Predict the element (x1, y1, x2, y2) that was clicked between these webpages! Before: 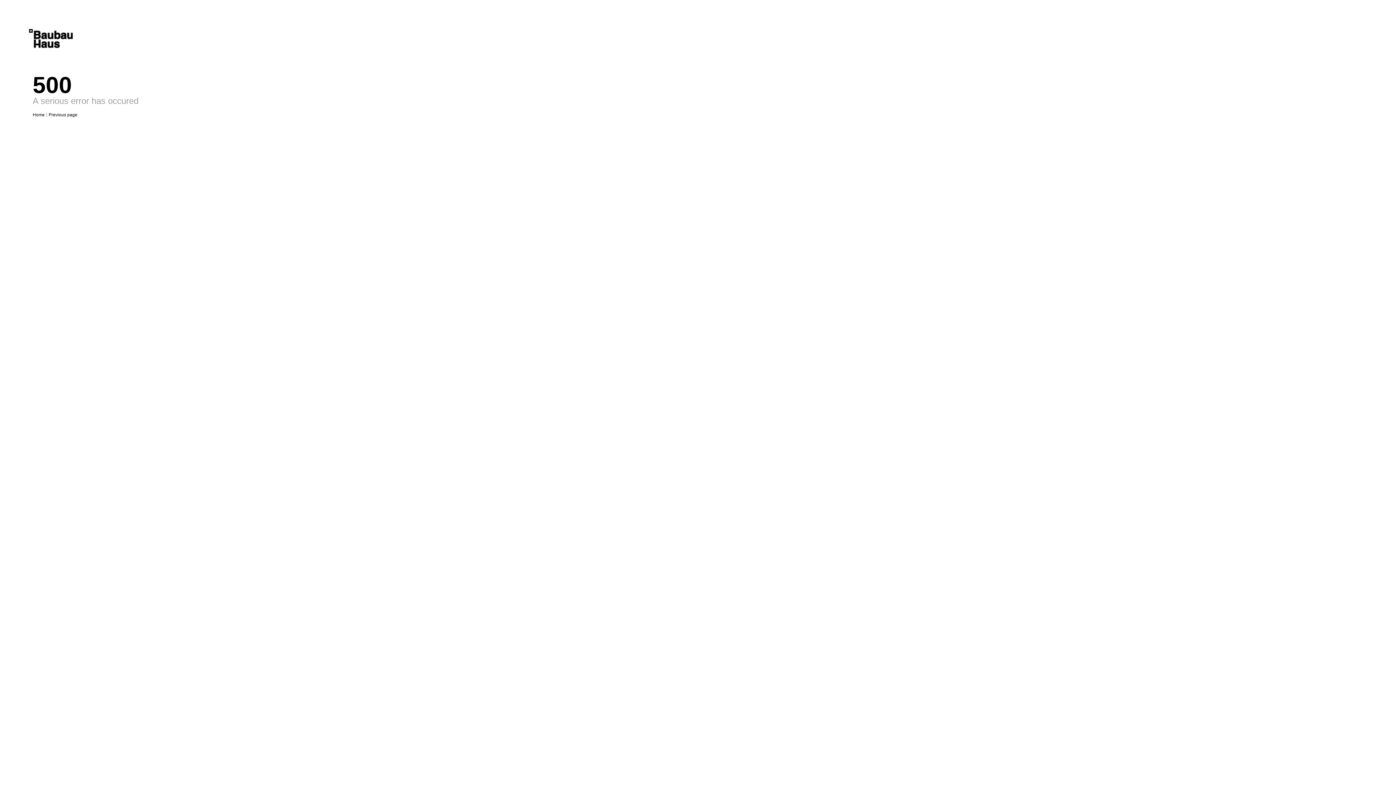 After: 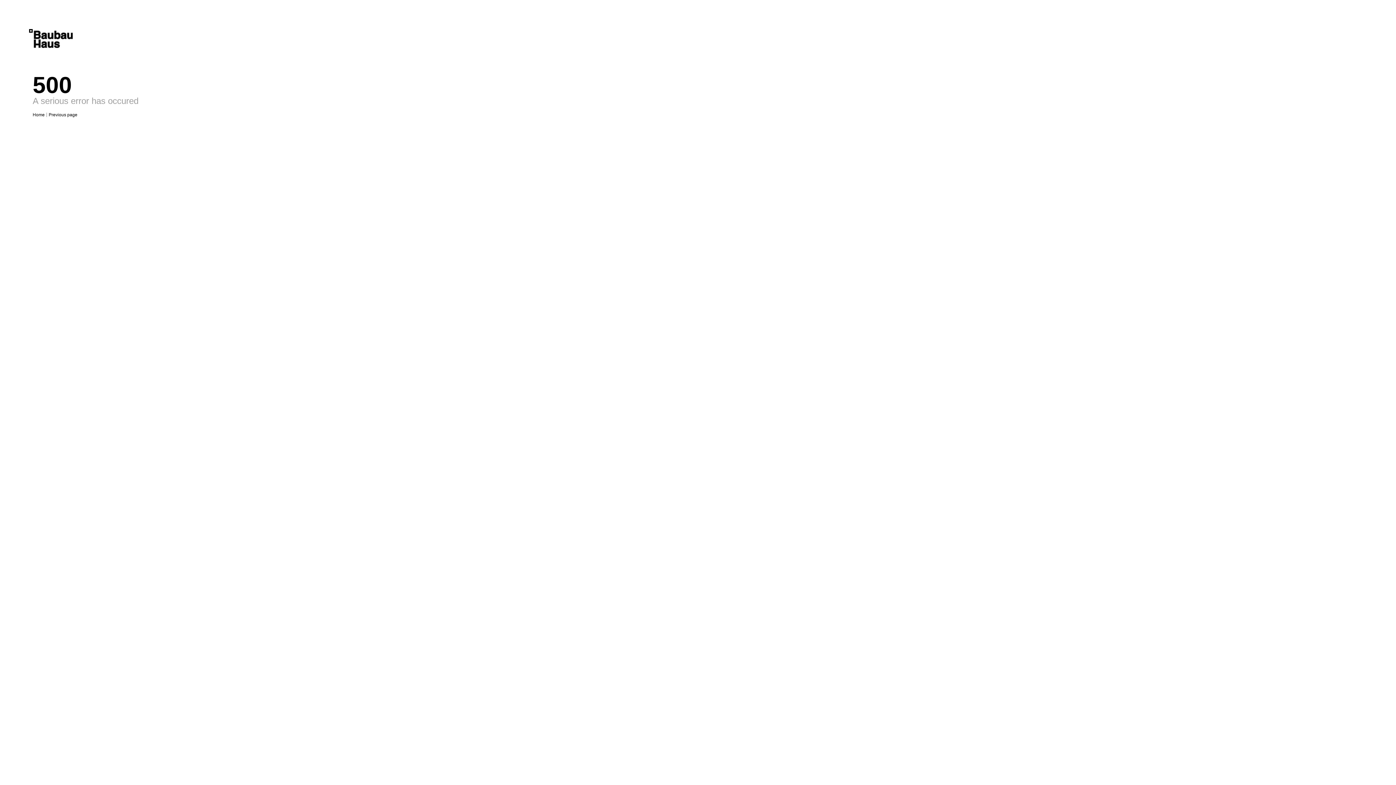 Action: label: Baubauhaus. bbox: (29, 29, 72, 48)